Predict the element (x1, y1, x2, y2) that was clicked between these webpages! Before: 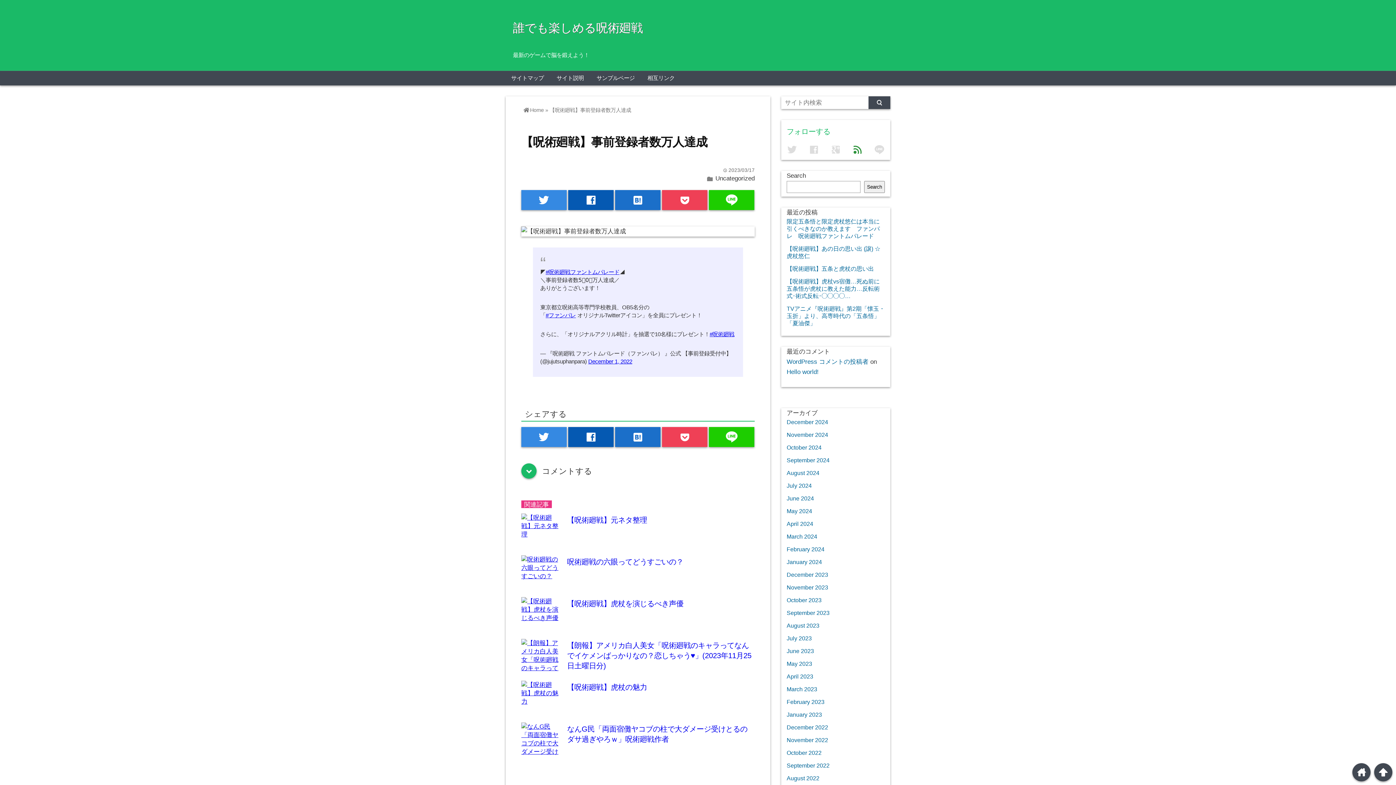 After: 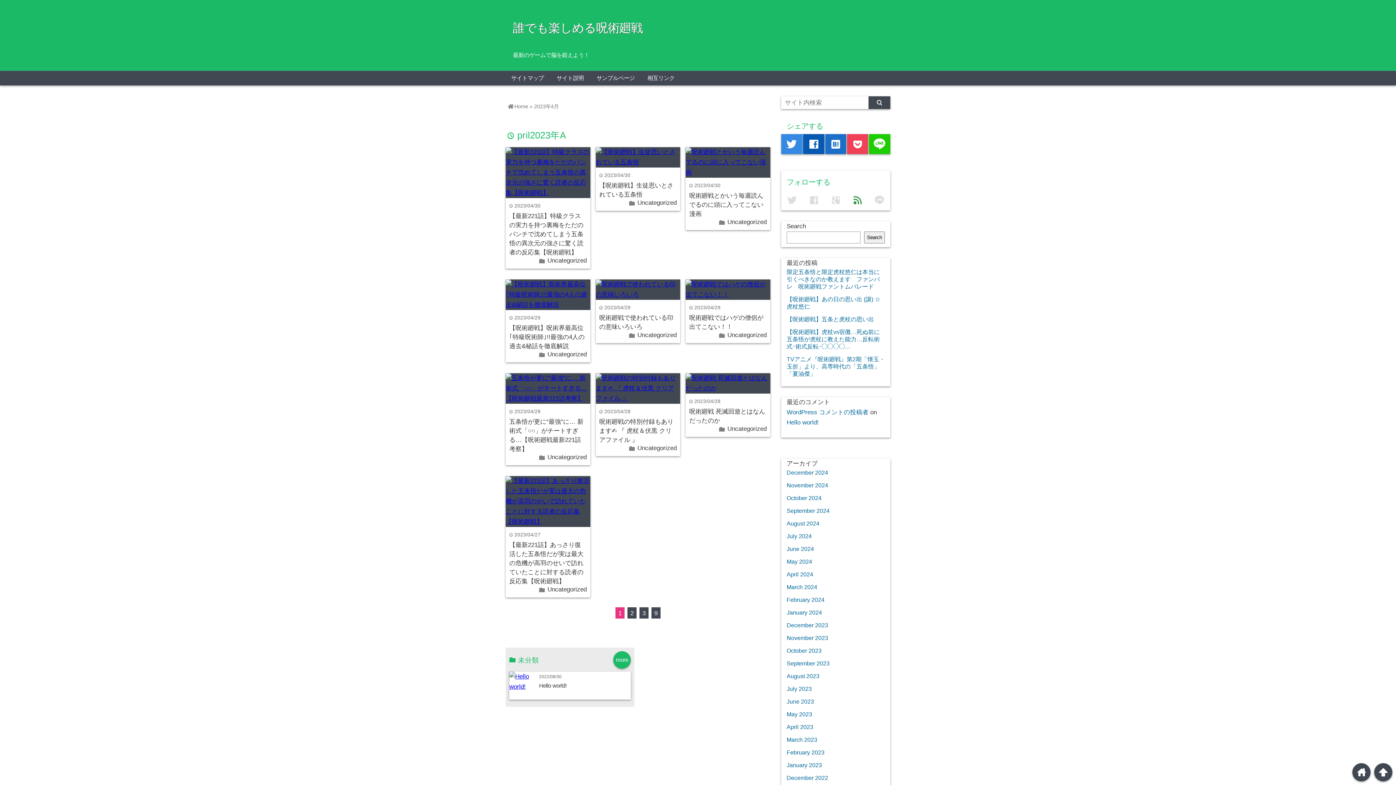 Action: label: April 2023 bbox: (786, 673, 813, 680)